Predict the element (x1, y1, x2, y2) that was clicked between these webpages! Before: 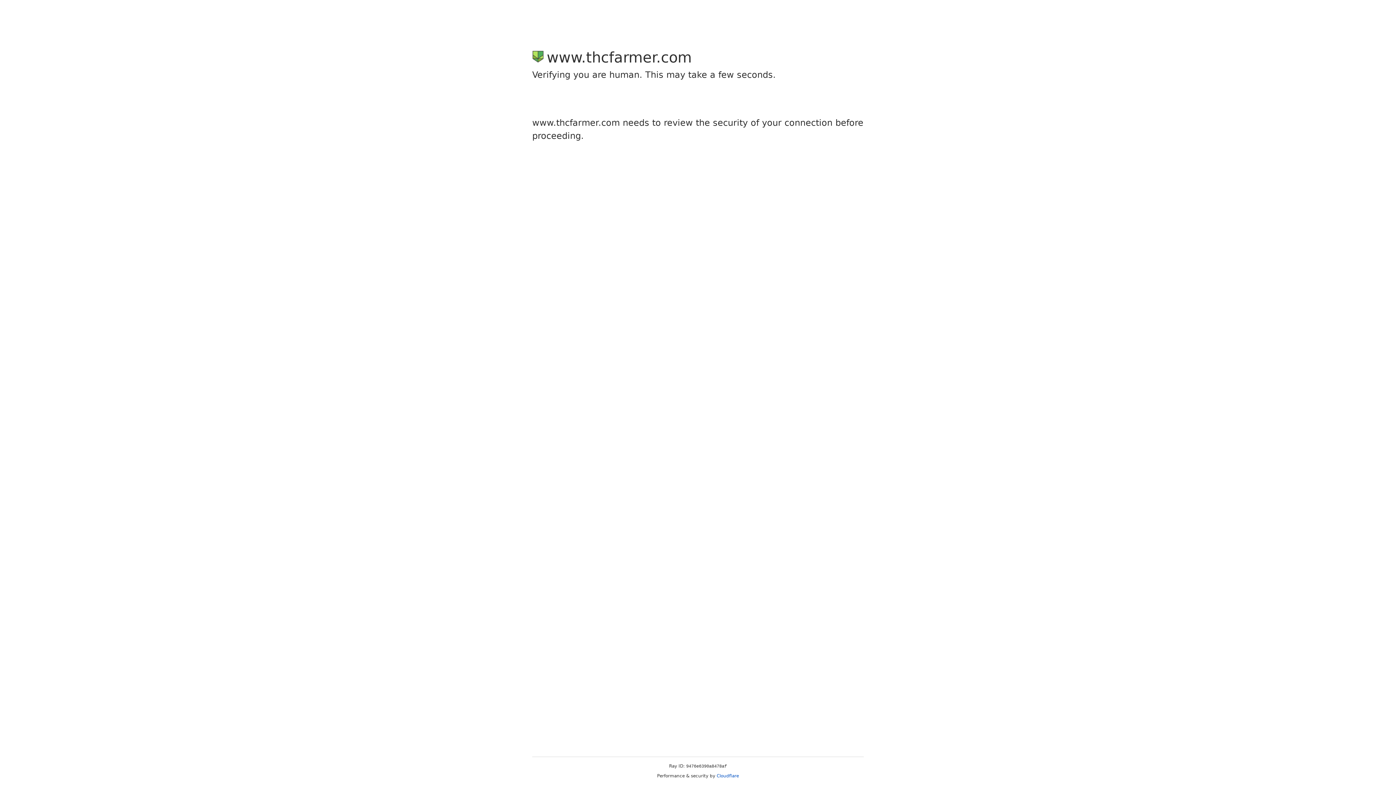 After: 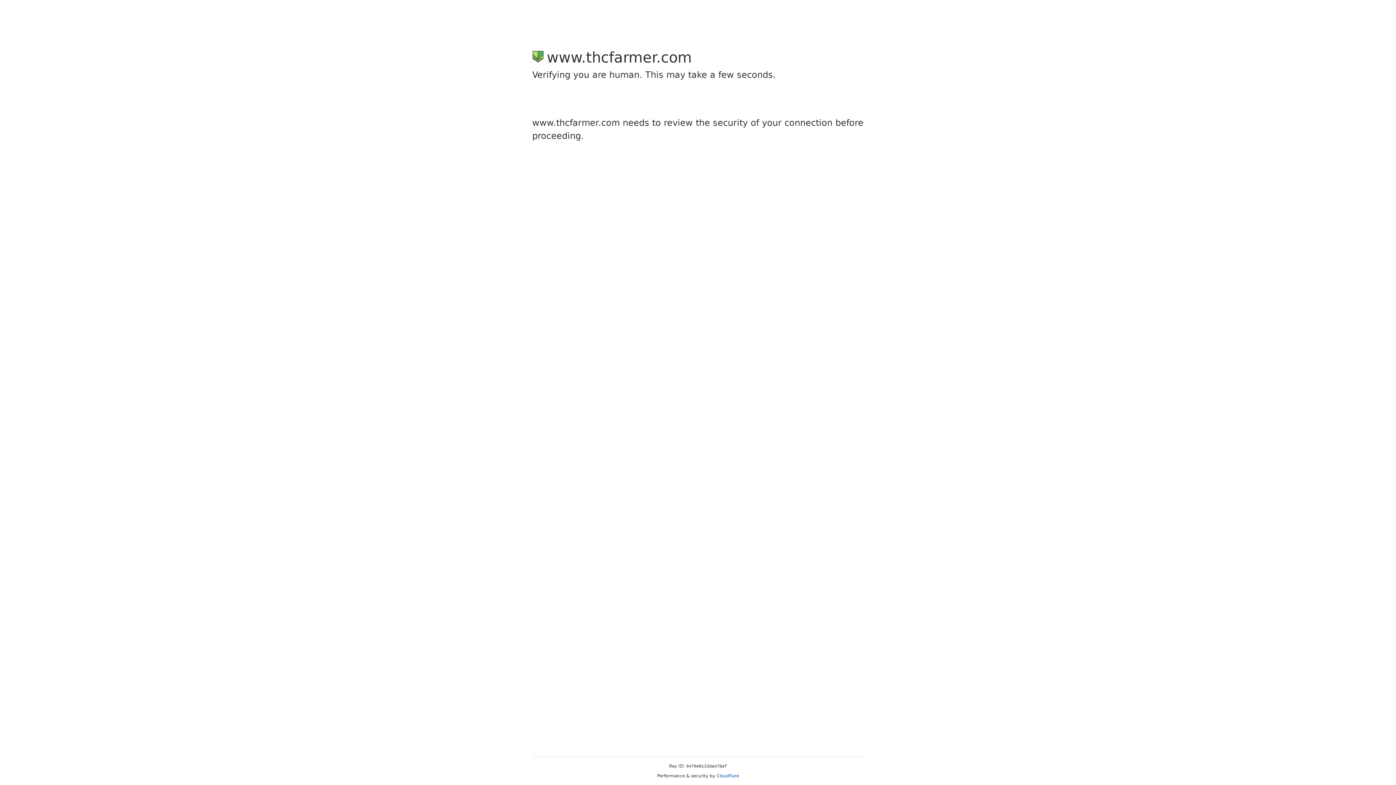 Action: label: Cloudflare bbox: (716, 773, 739, 778)